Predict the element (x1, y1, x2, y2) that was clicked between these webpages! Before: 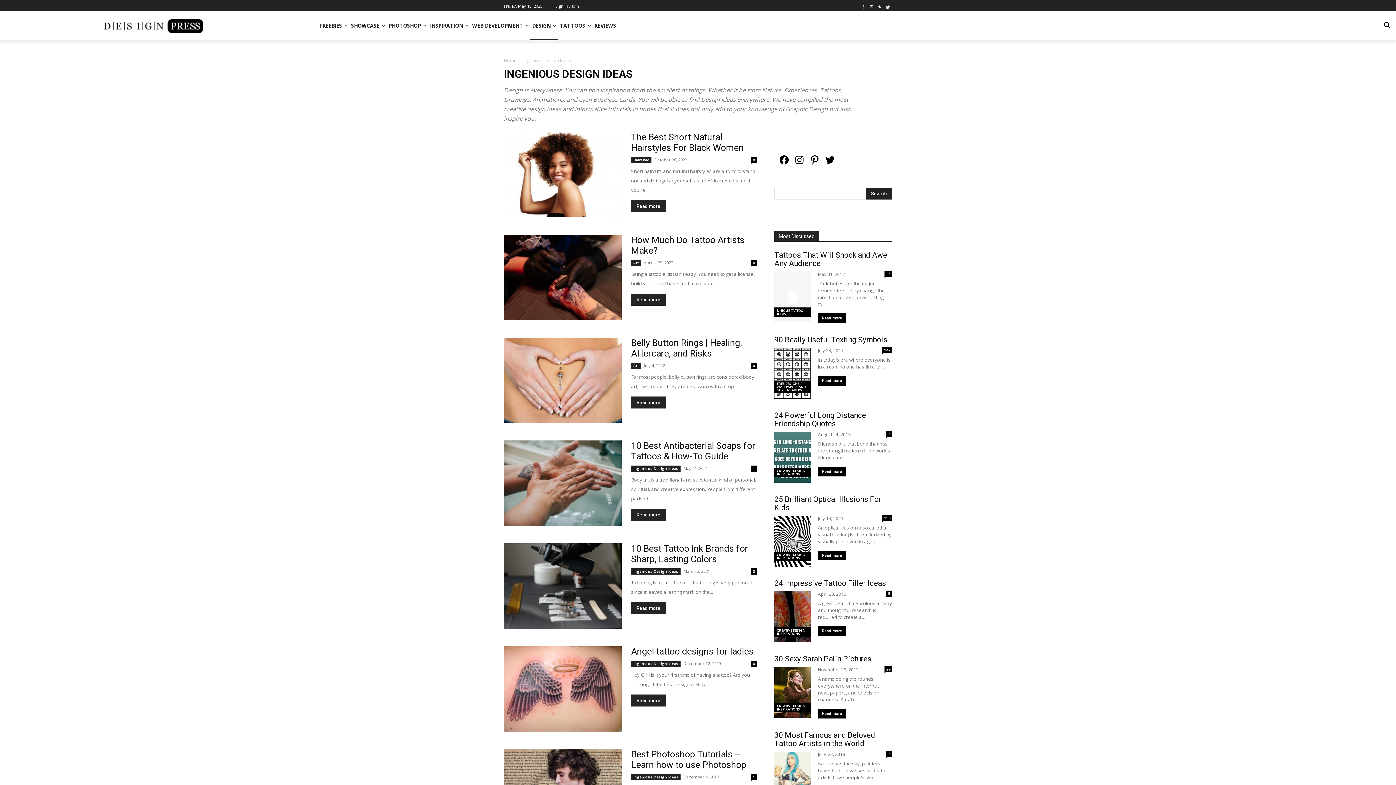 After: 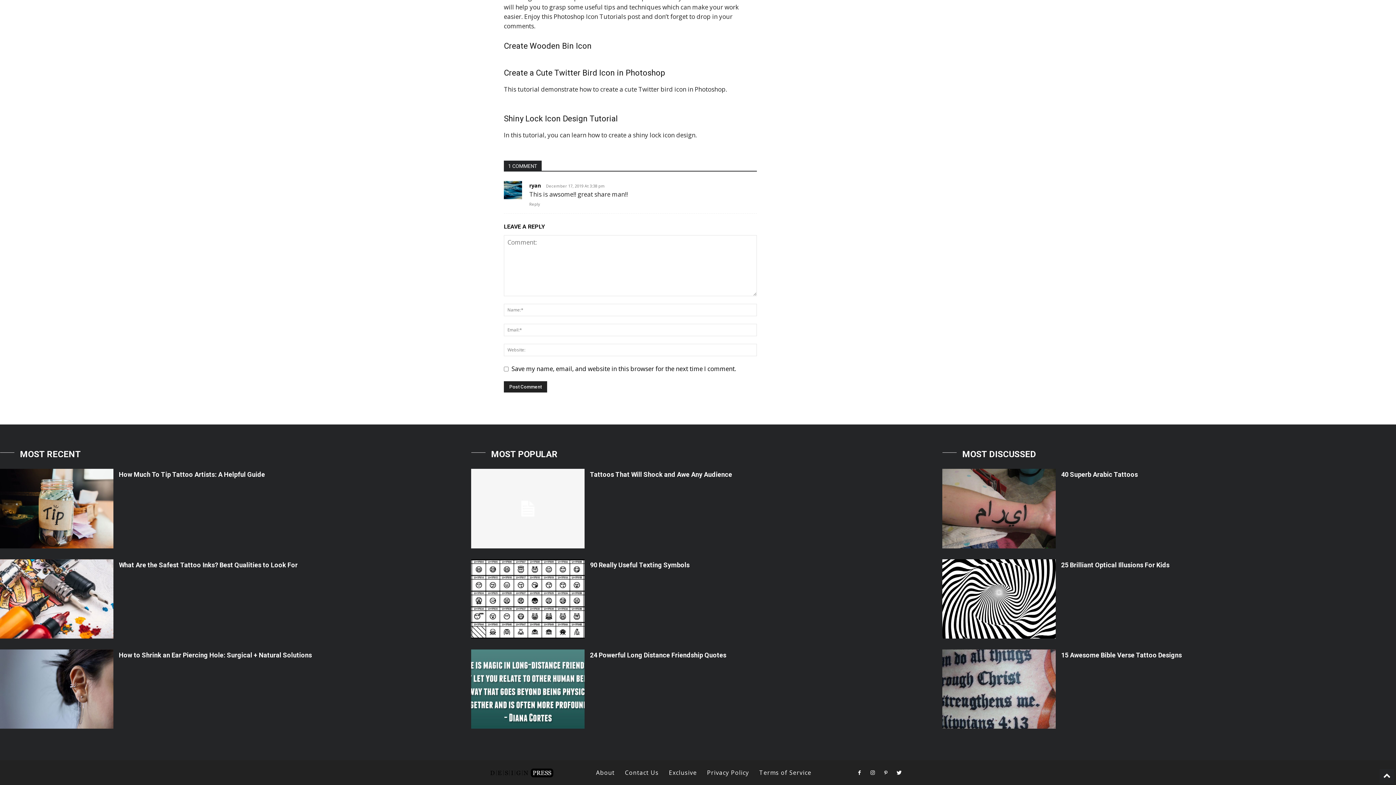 Action: label: 1 bbox: (750, 774, 757, 780)